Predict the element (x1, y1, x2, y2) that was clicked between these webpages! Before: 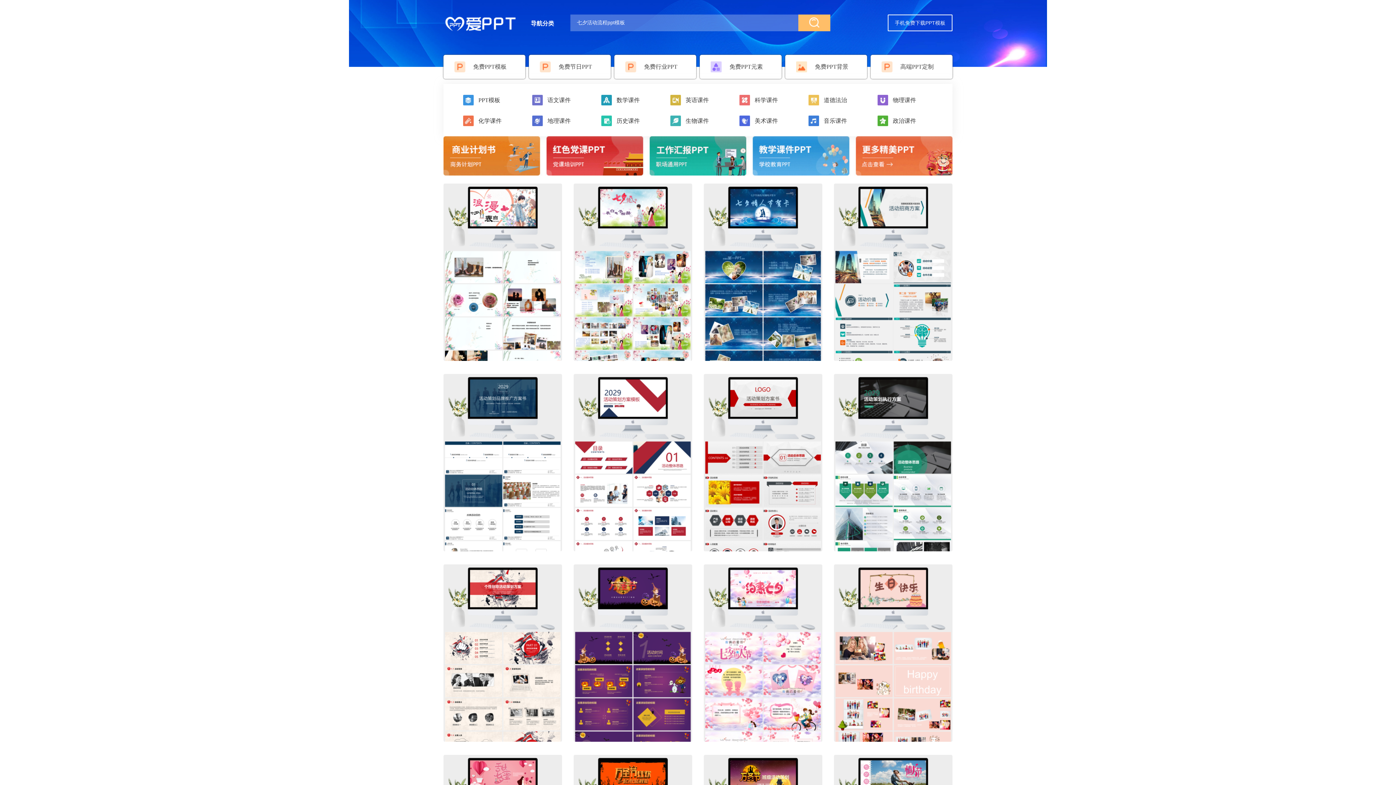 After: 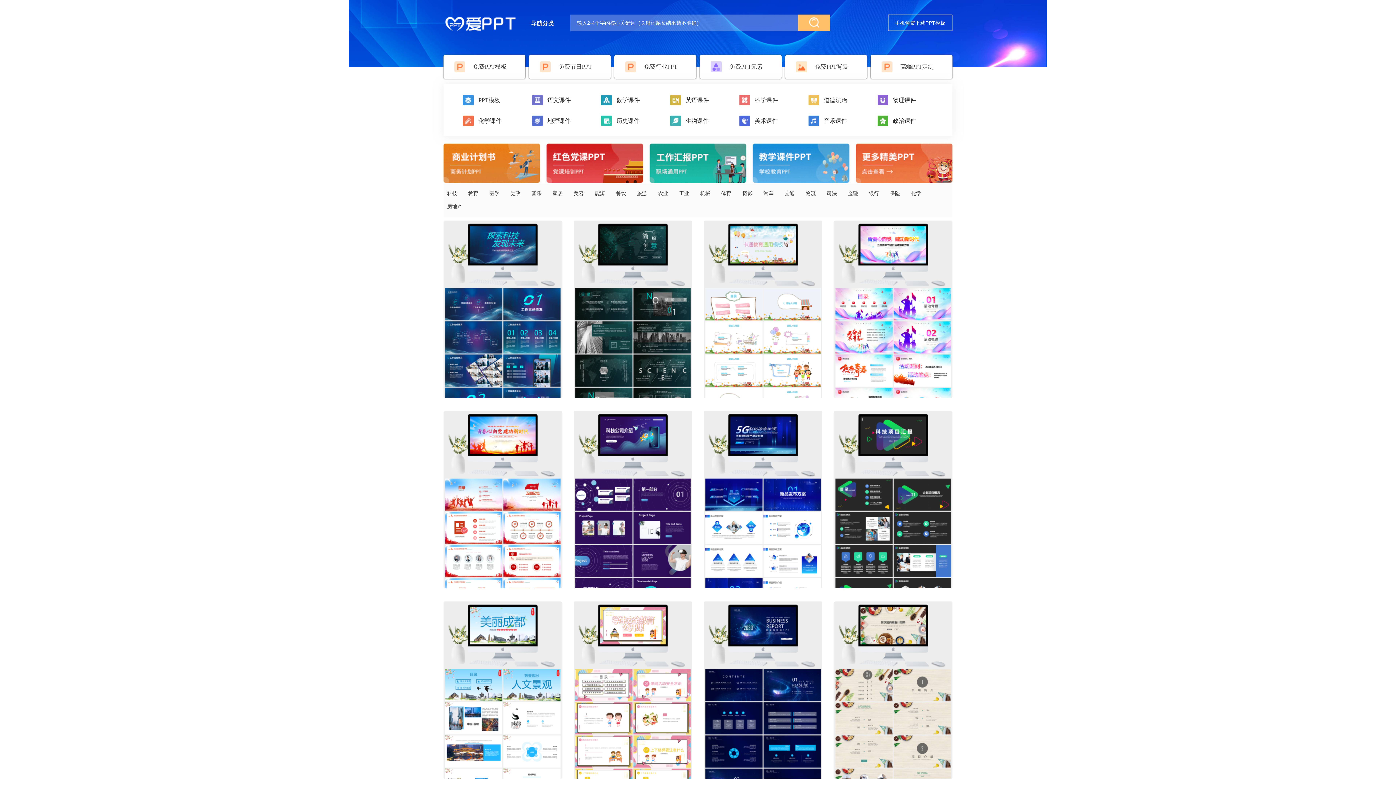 Action: label: 免费行业PPT bbox: (614, 54, 696, 78)